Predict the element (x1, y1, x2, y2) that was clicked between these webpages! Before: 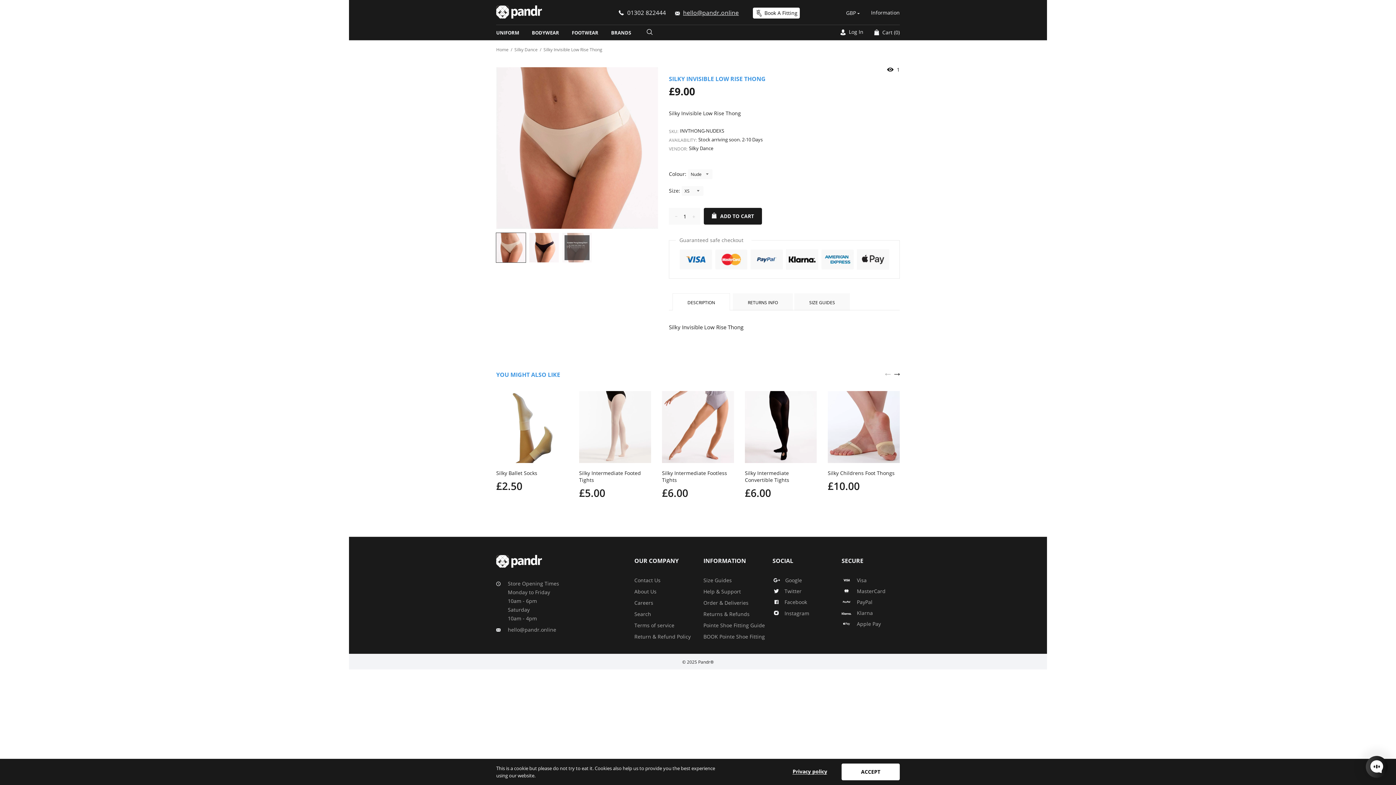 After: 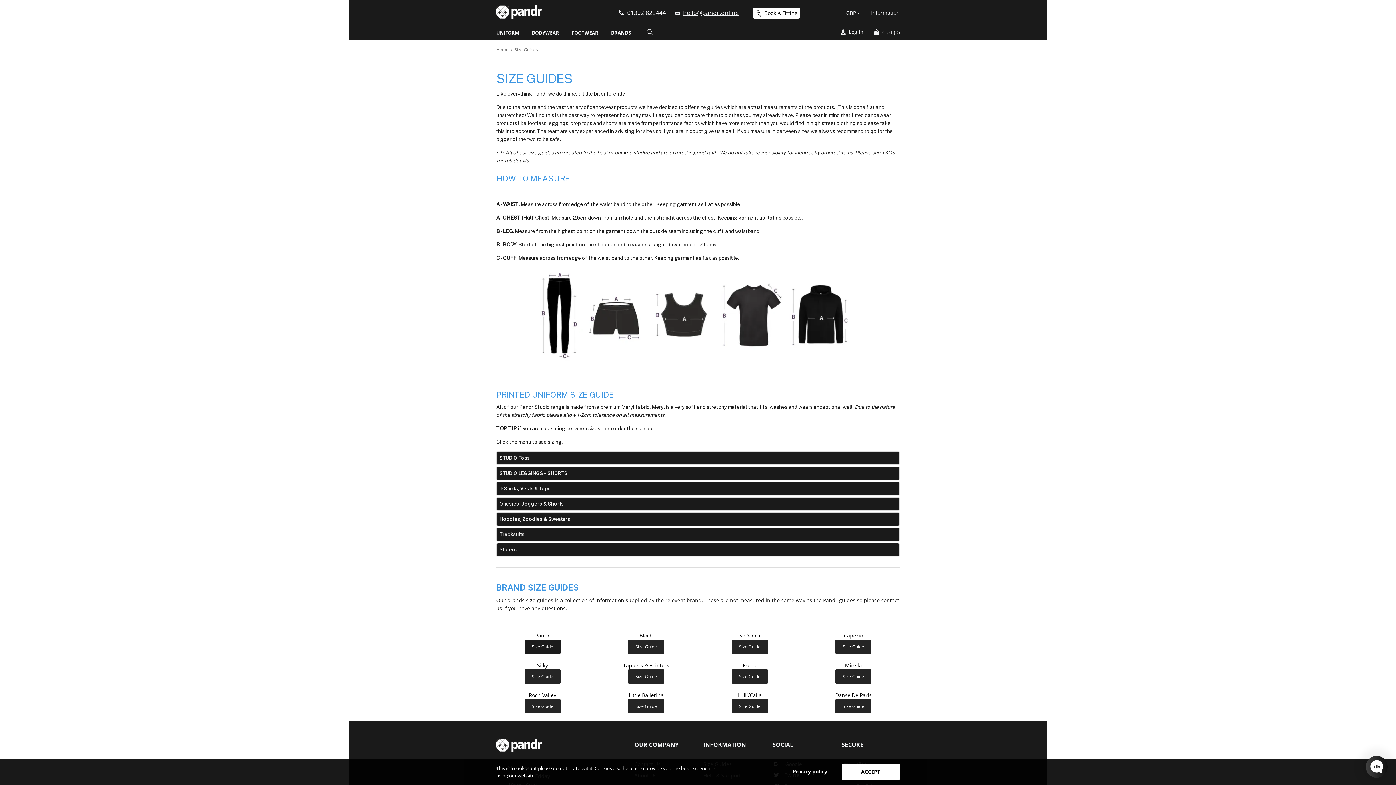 Action: bbox: (703, 577, 732, 583) label: Size Guides